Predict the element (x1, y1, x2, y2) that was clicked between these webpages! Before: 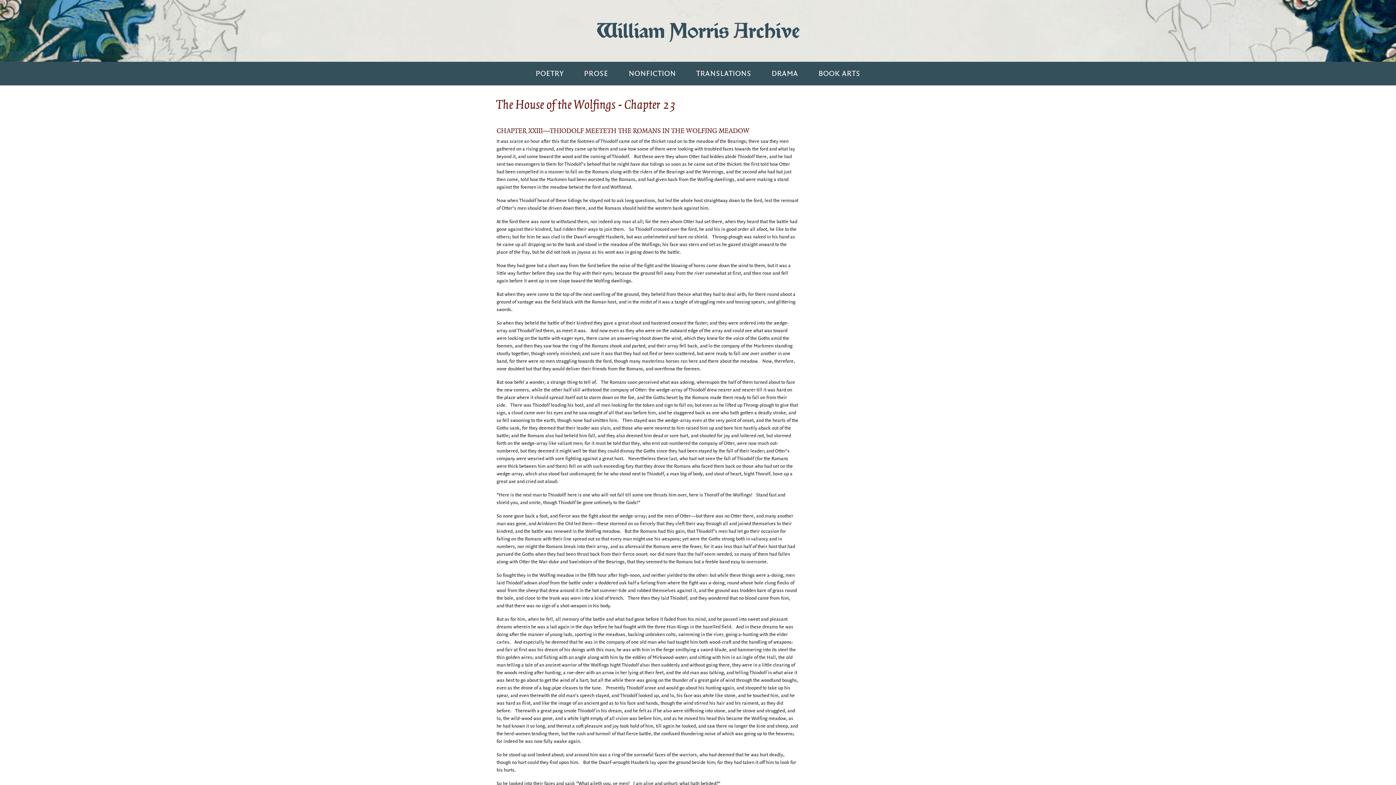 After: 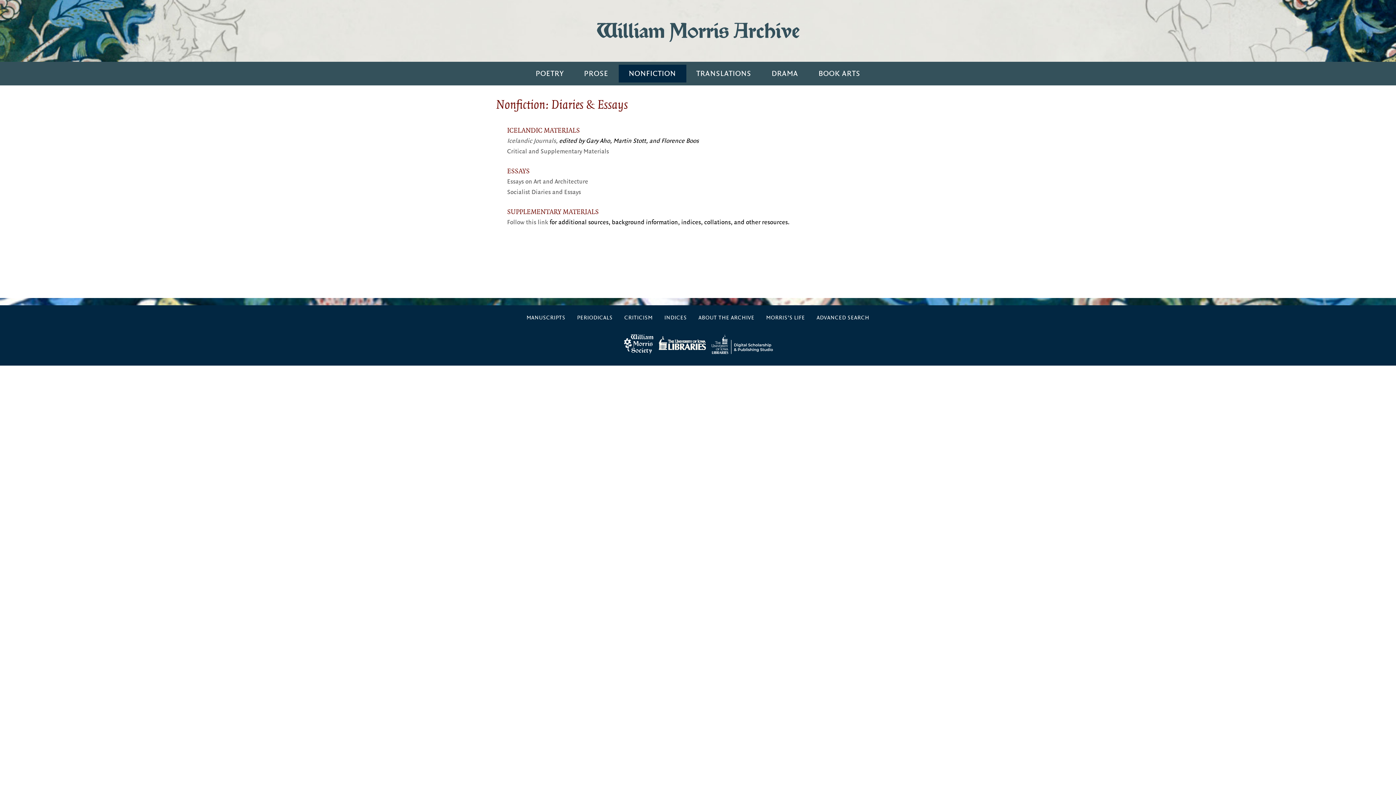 Action: bbox: (626, 64, 679, 82) label: NONFICTION